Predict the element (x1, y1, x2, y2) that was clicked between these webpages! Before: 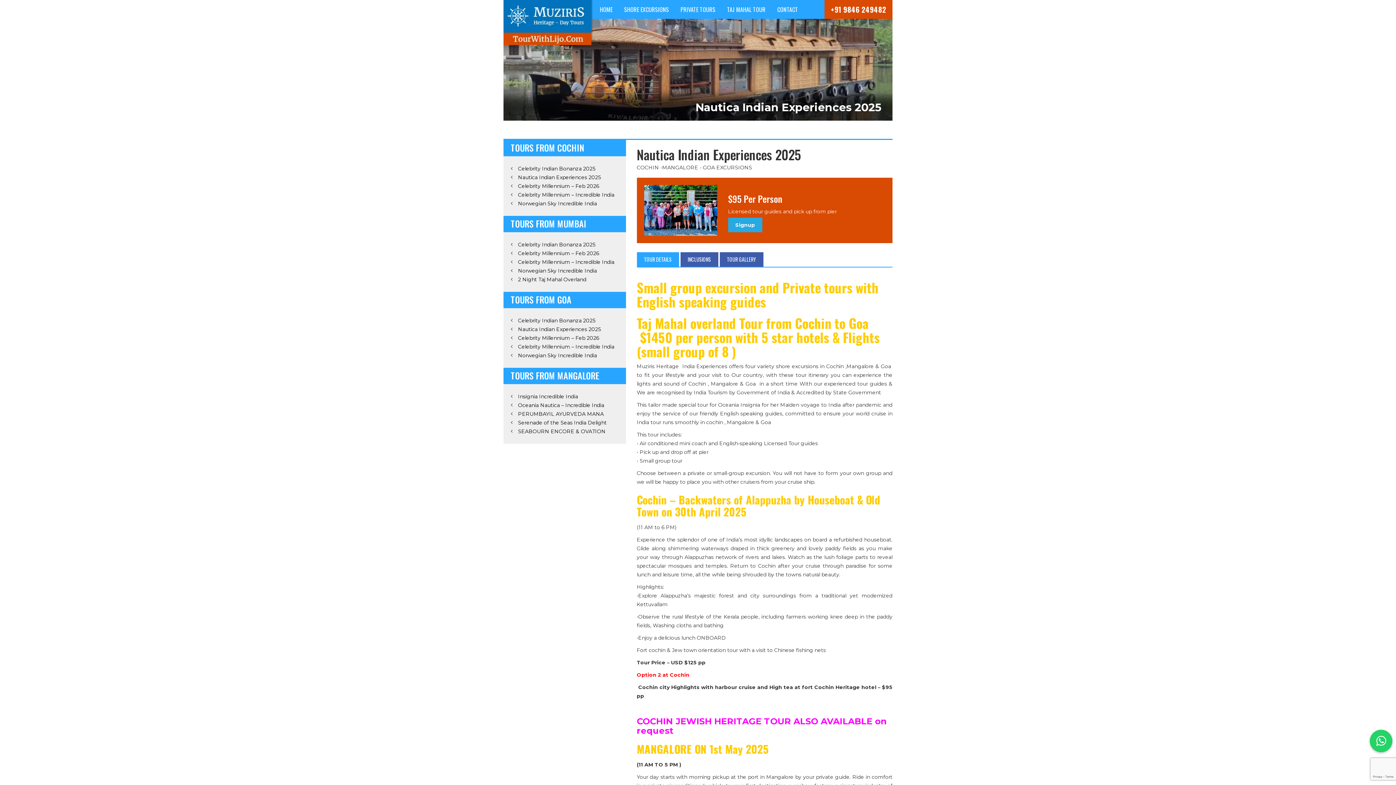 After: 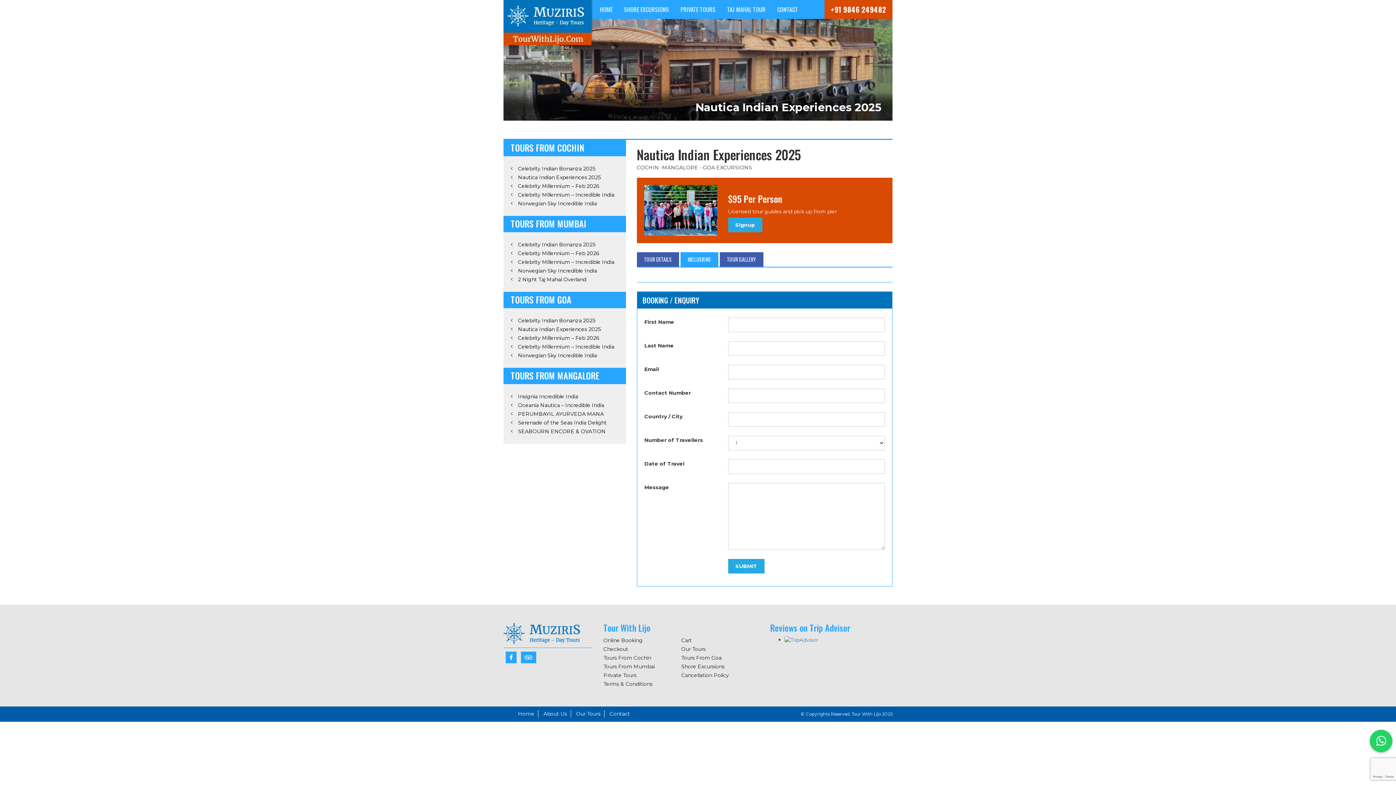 Action: bbox: (680, 252, 718, 266) label: INCLUSIONS